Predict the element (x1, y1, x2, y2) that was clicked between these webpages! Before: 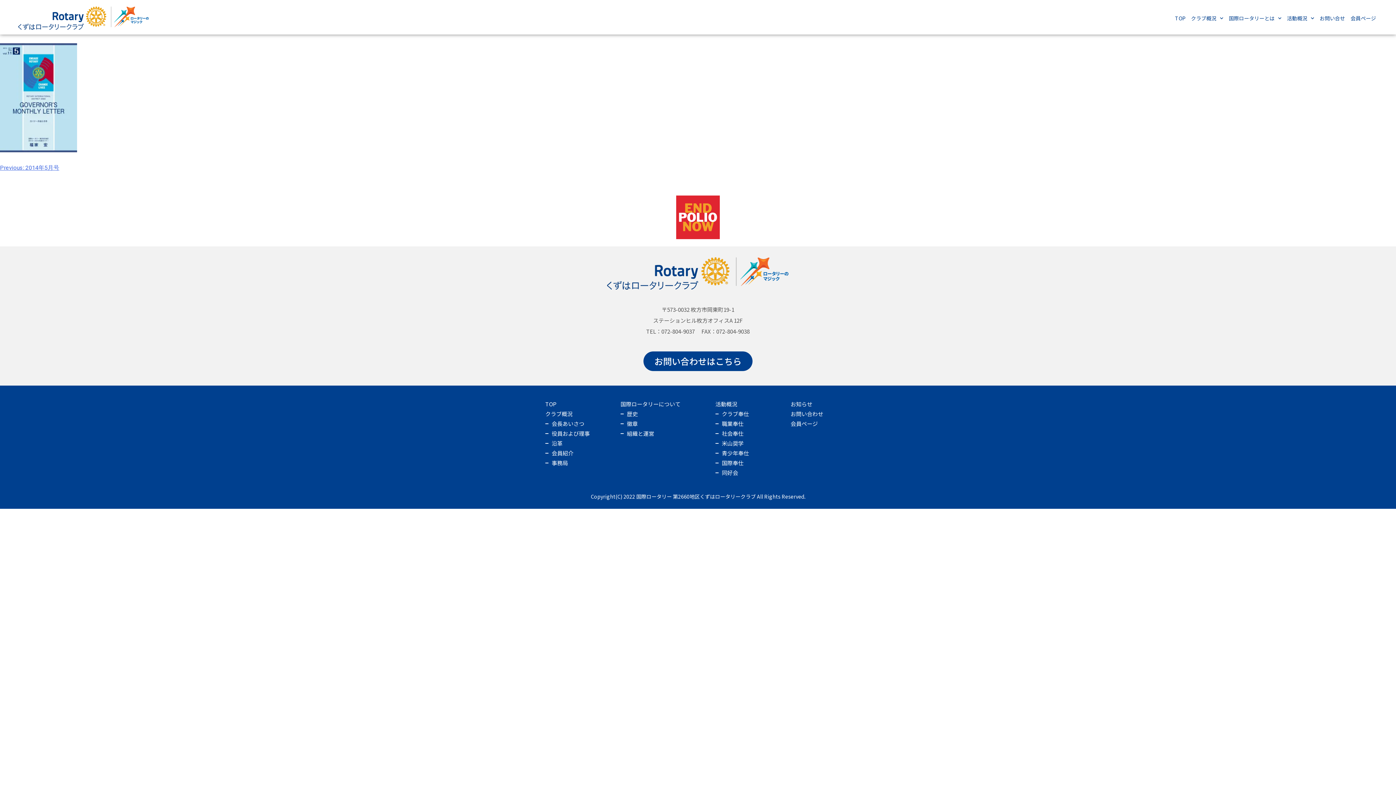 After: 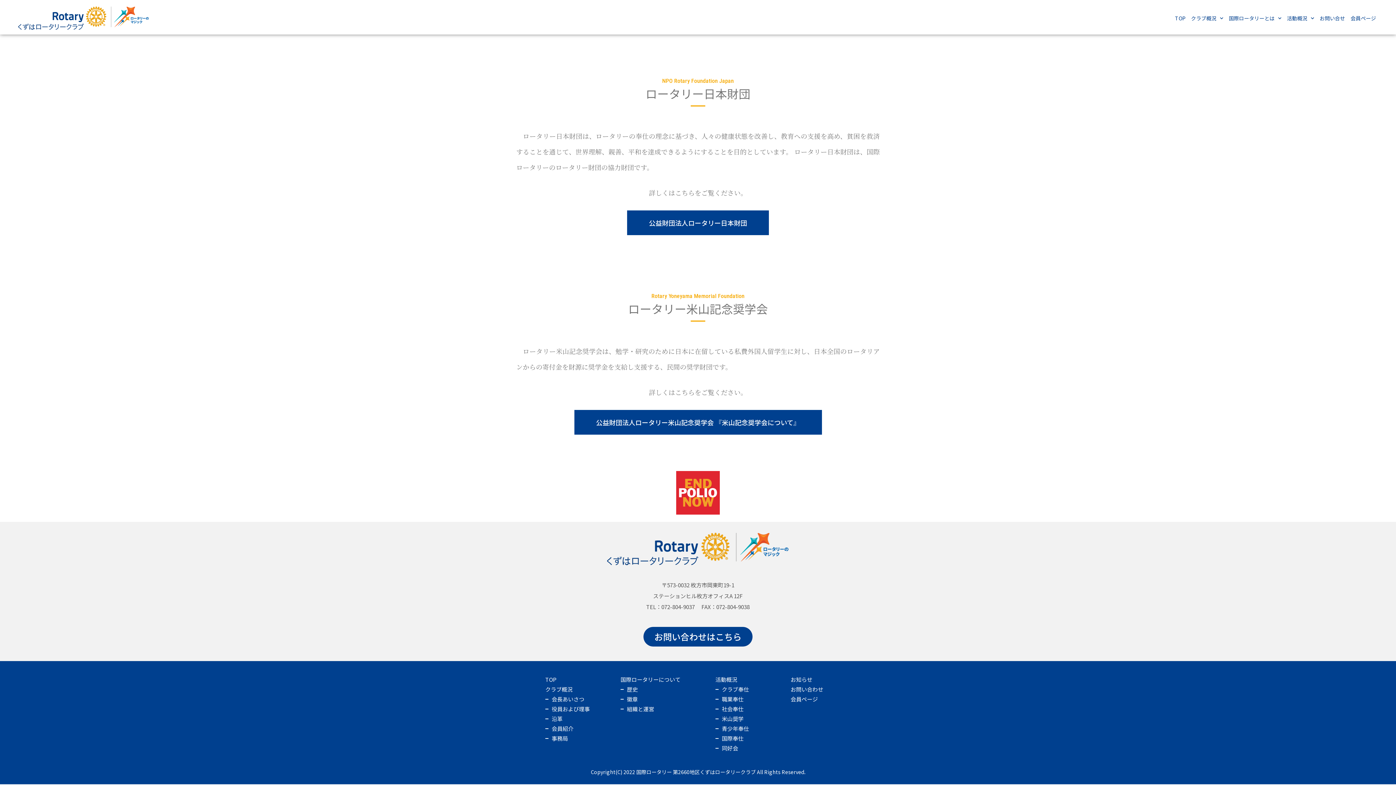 Action: label: 組織と運営 bbox: (620, 429, 715, 437)